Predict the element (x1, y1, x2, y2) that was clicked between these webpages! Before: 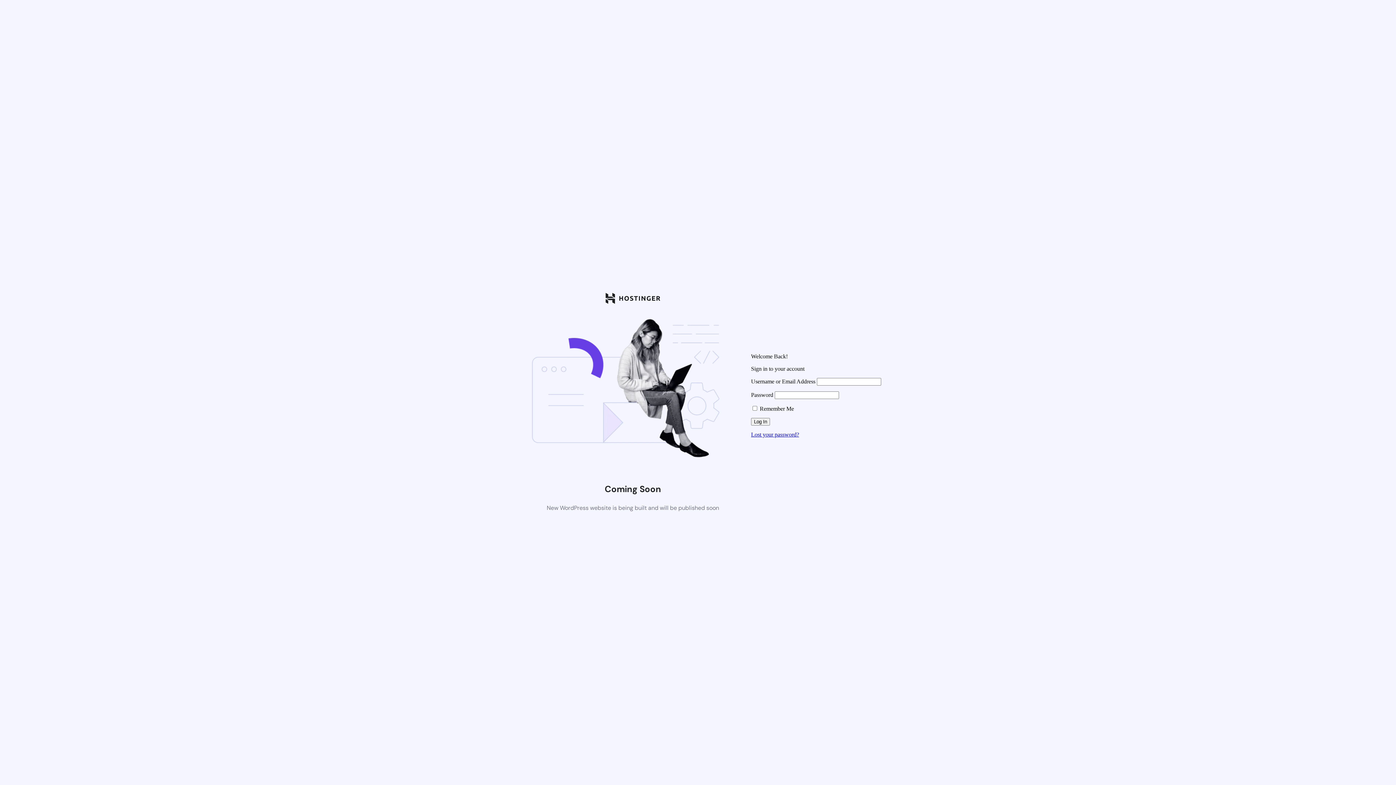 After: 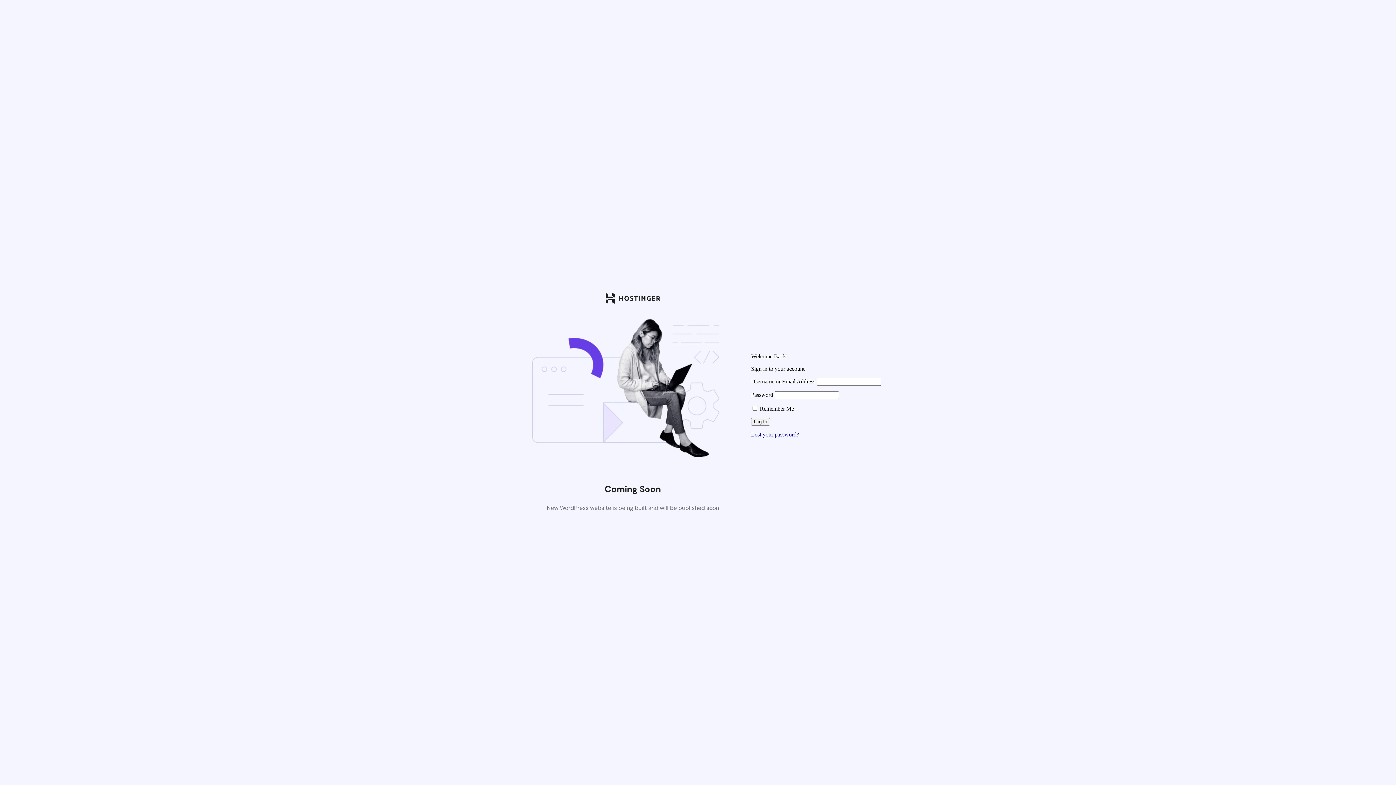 Action: label: Lost your password? bbox: (751, 431, 799, 437)